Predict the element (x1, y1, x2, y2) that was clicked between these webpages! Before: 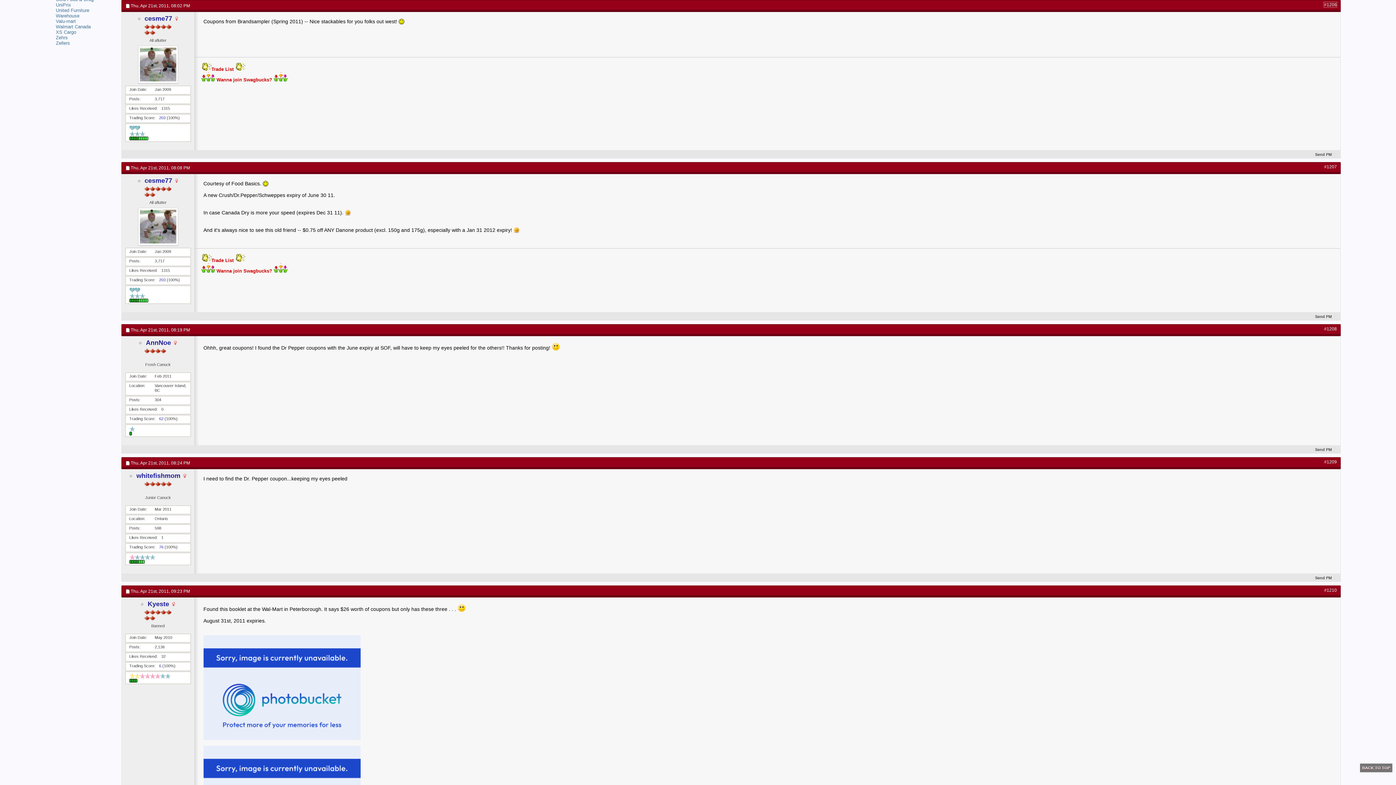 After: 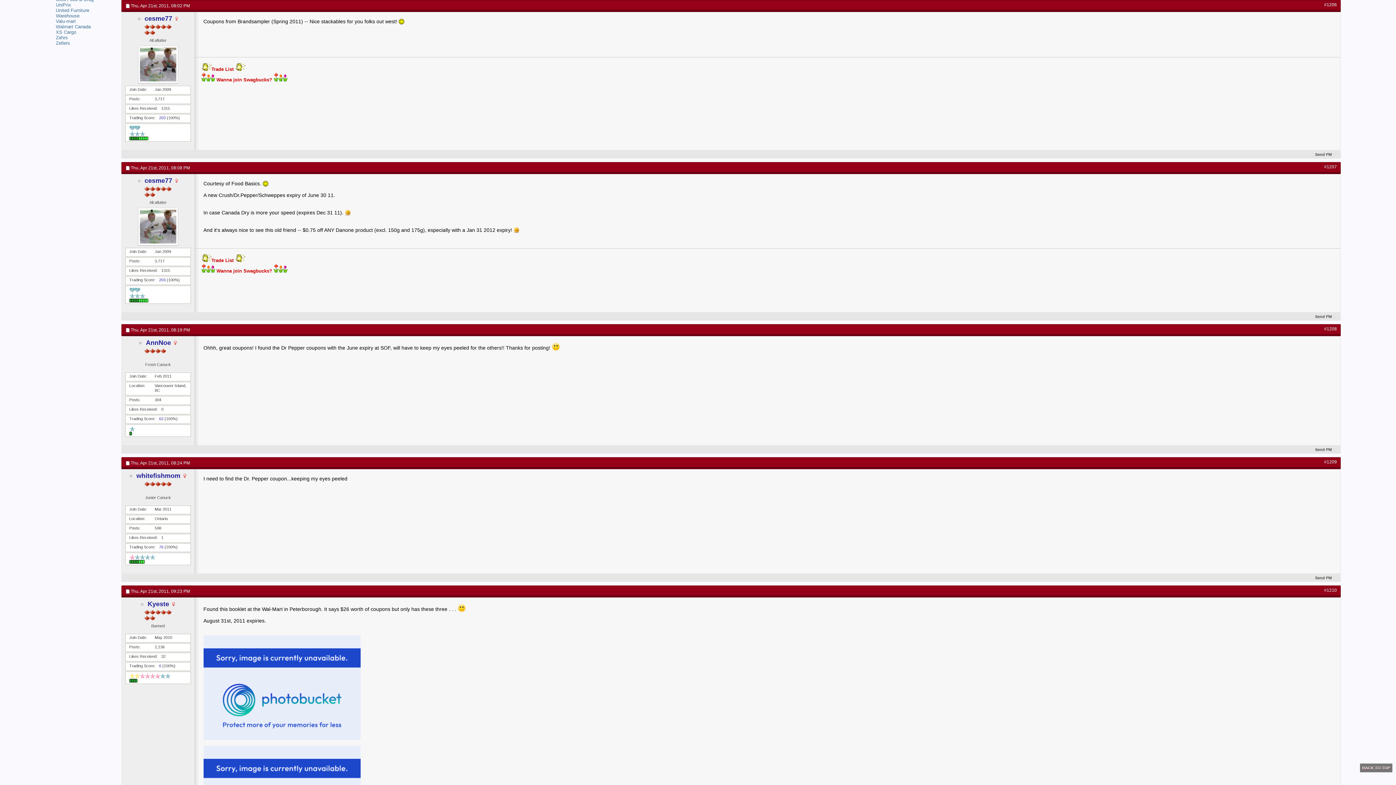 Action: bbox: (235, 257, 245, 263)